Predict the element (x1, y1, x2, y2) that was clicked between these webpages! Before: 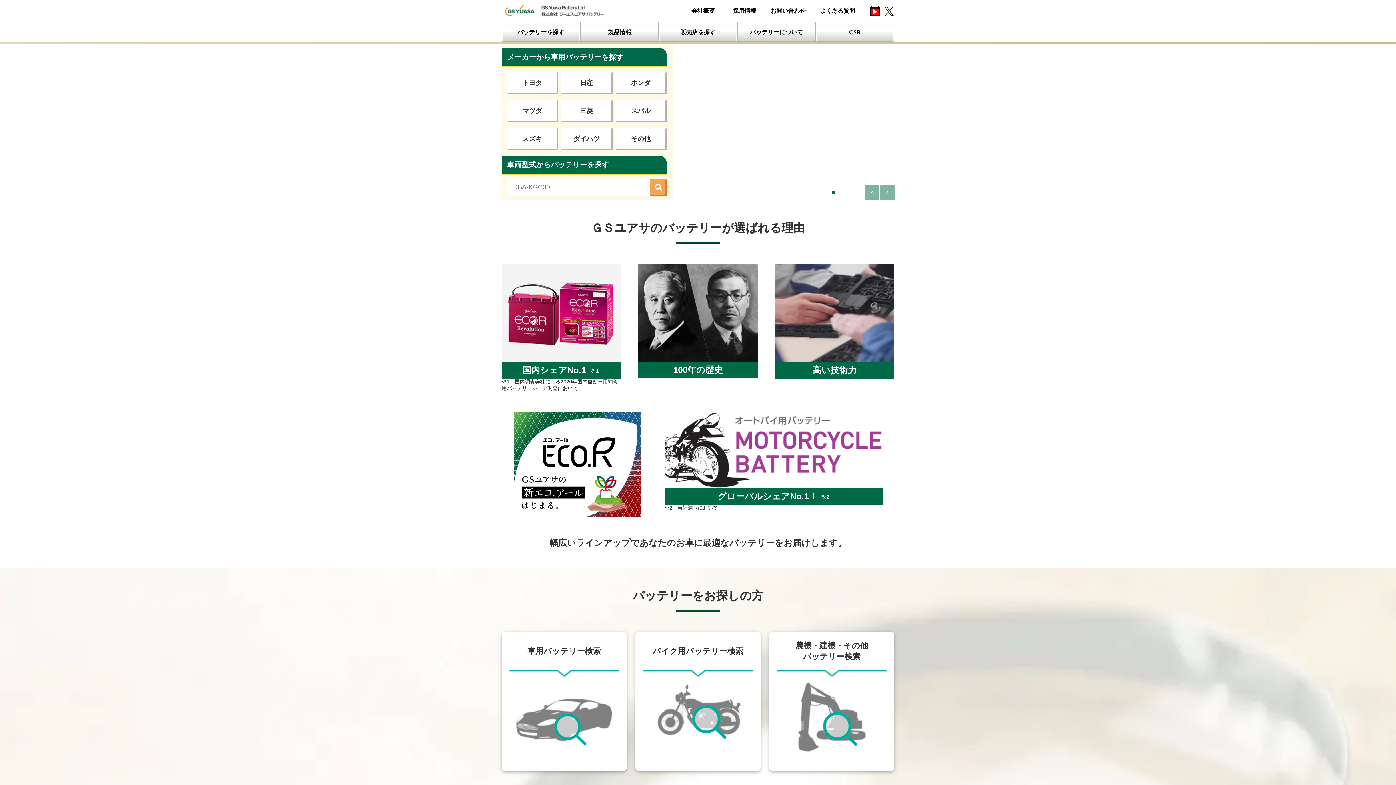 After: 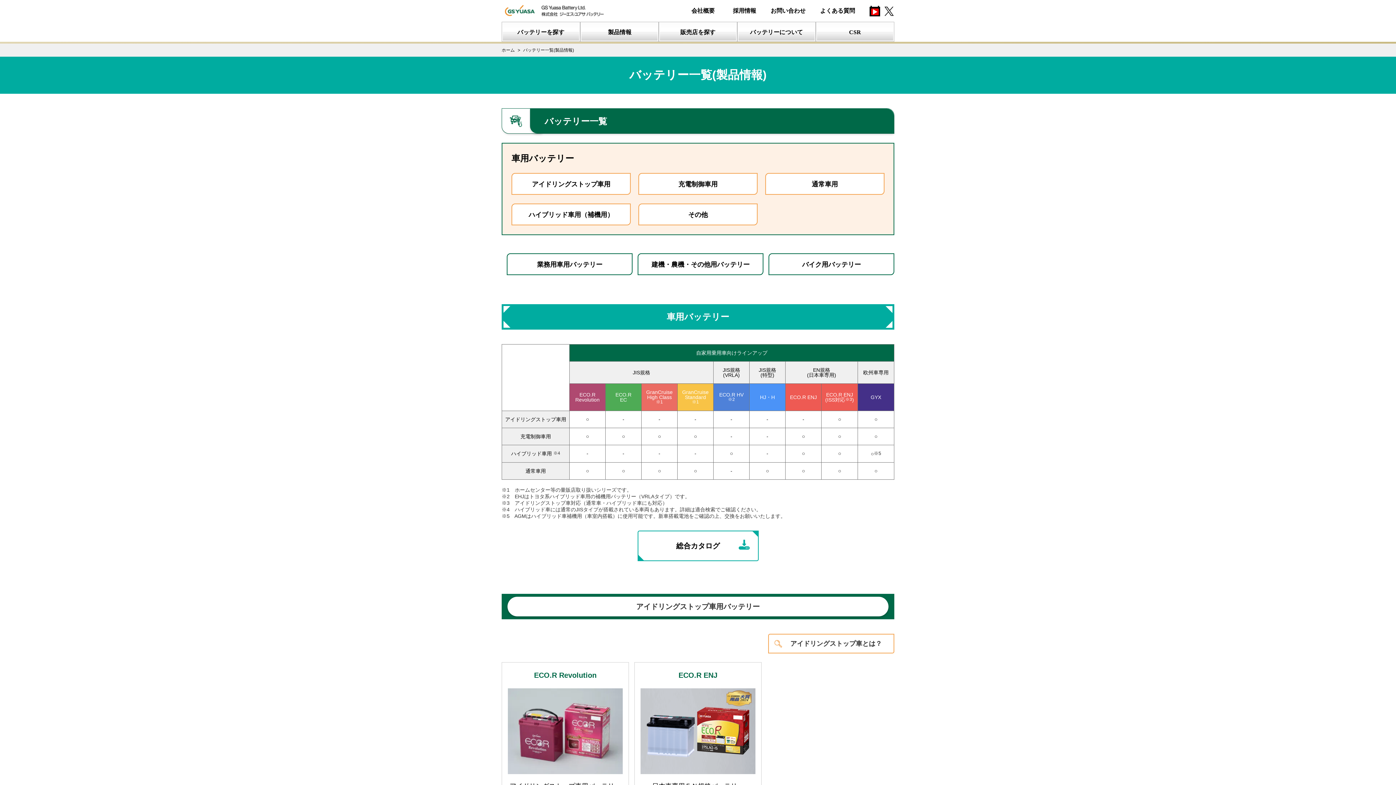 Action: bbox: (580, 21, 658, 41)